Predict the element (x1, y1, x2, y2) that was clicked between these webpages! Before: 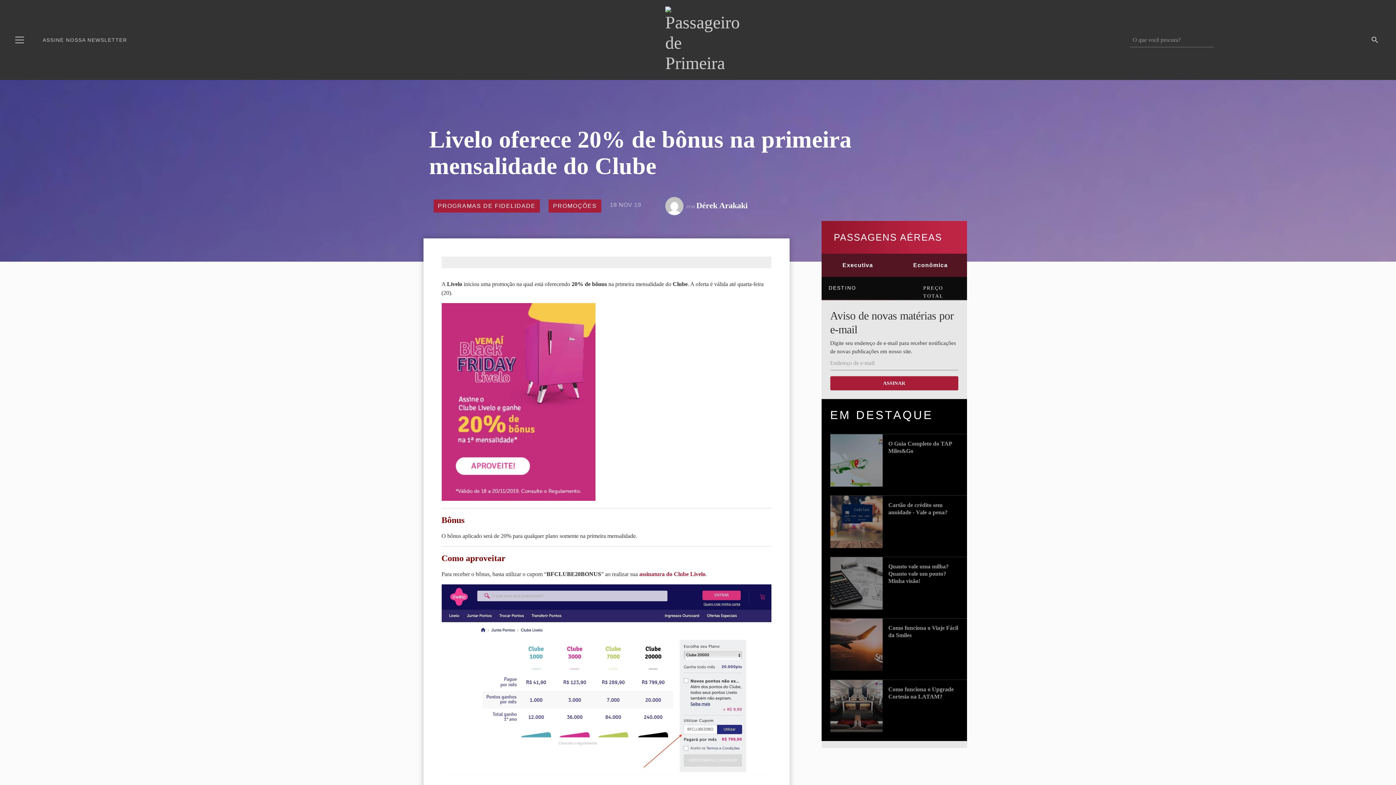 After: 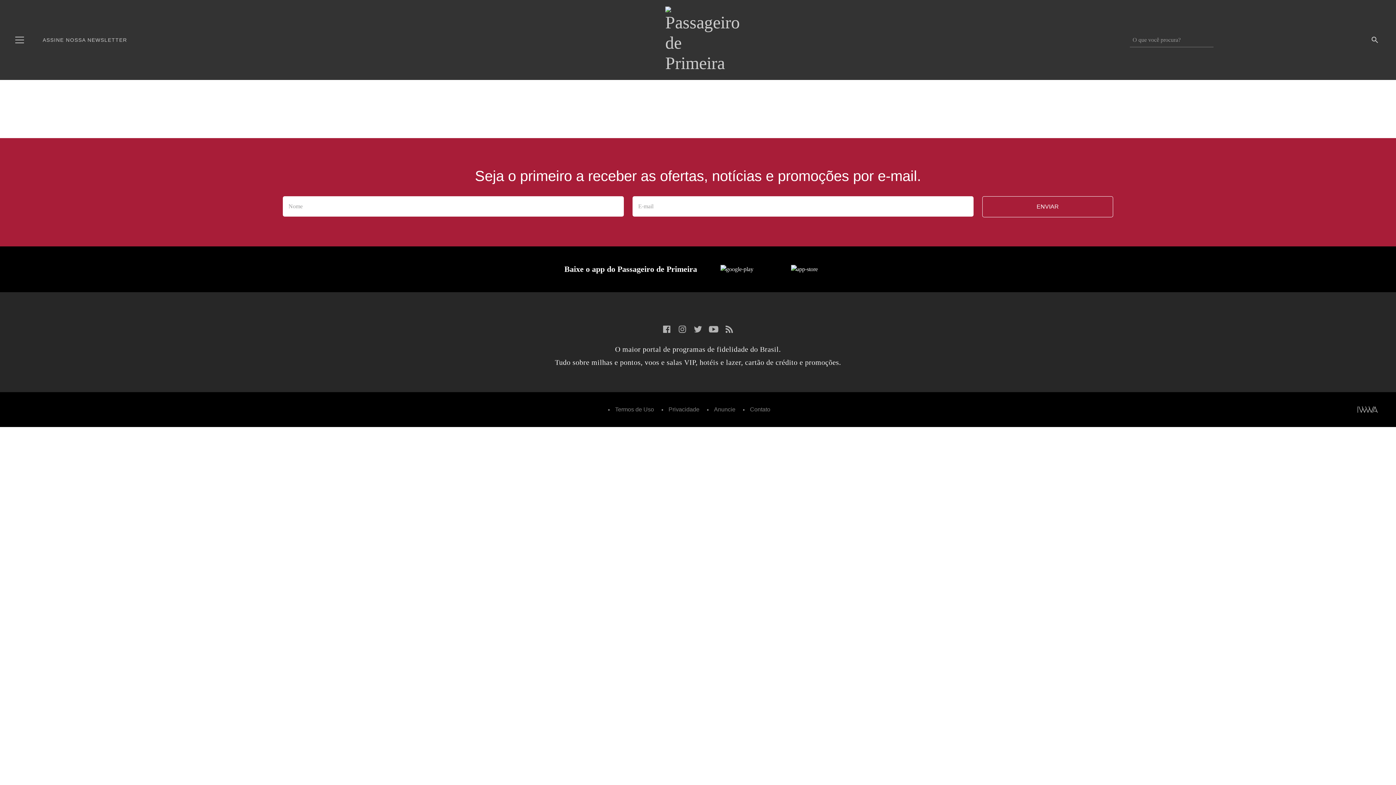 Action: label: ASSINE NOSSA NEWSLETTER bbox: (36, 34, 133, 45)